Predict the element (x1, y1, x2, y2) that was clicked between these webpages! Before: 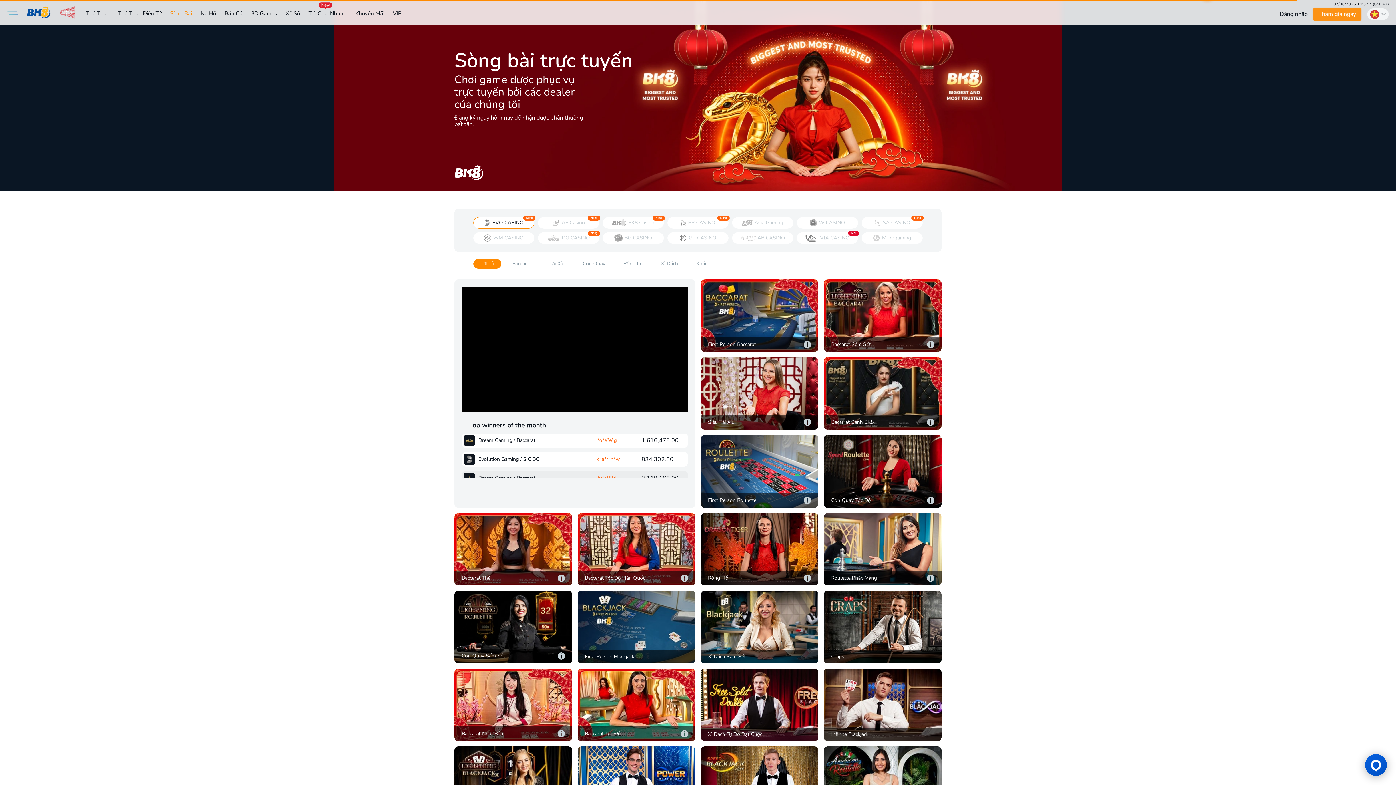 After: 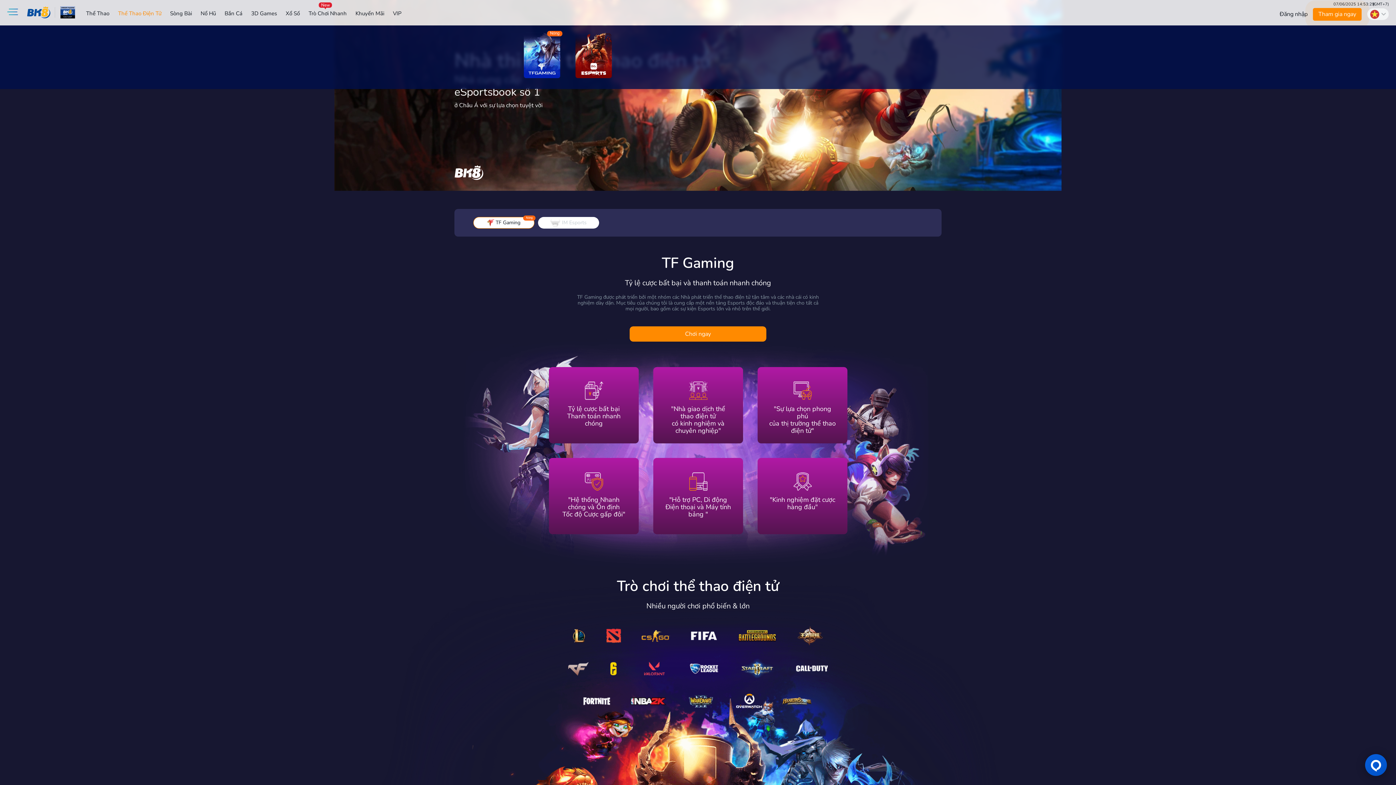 Action: label: Thể Thao Điện Tử bbox: (66, 8, 109, 16)